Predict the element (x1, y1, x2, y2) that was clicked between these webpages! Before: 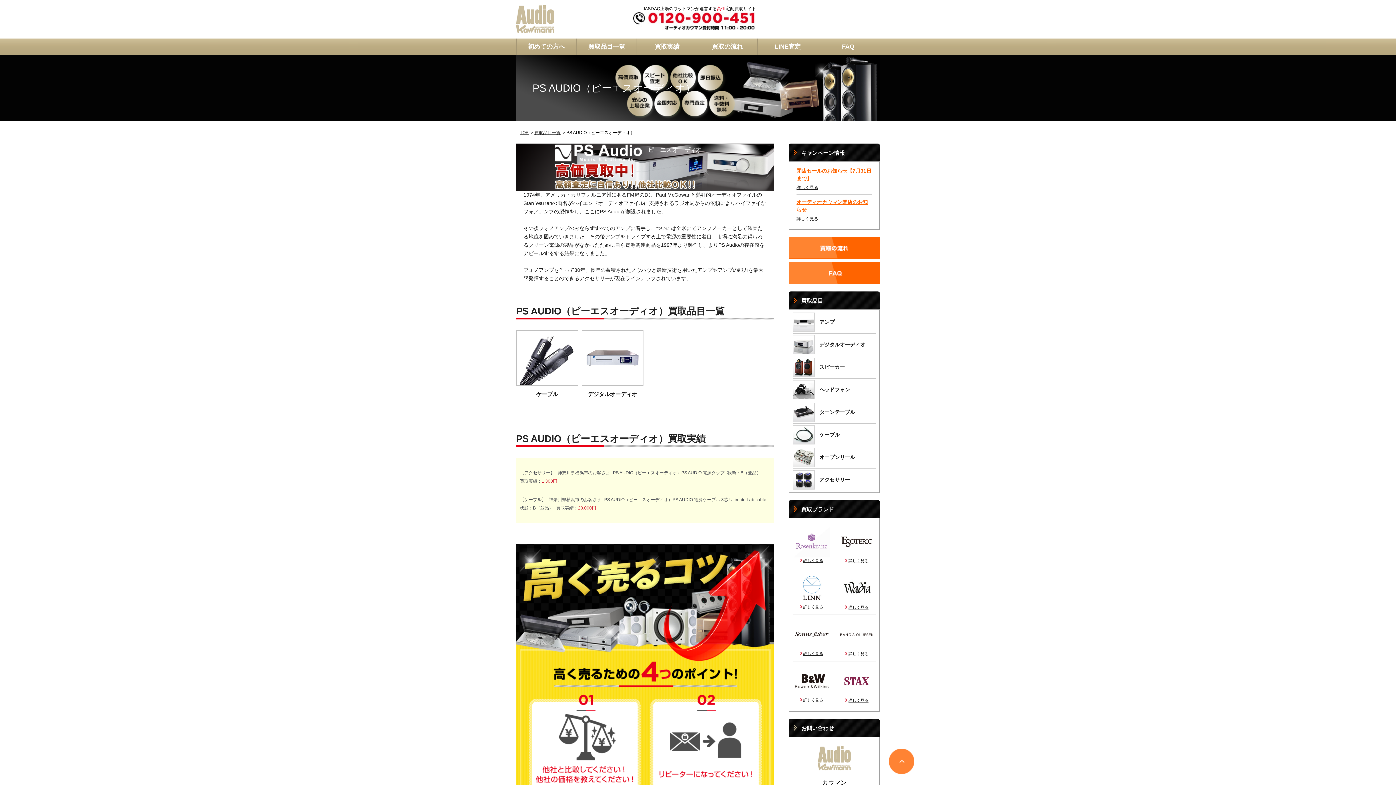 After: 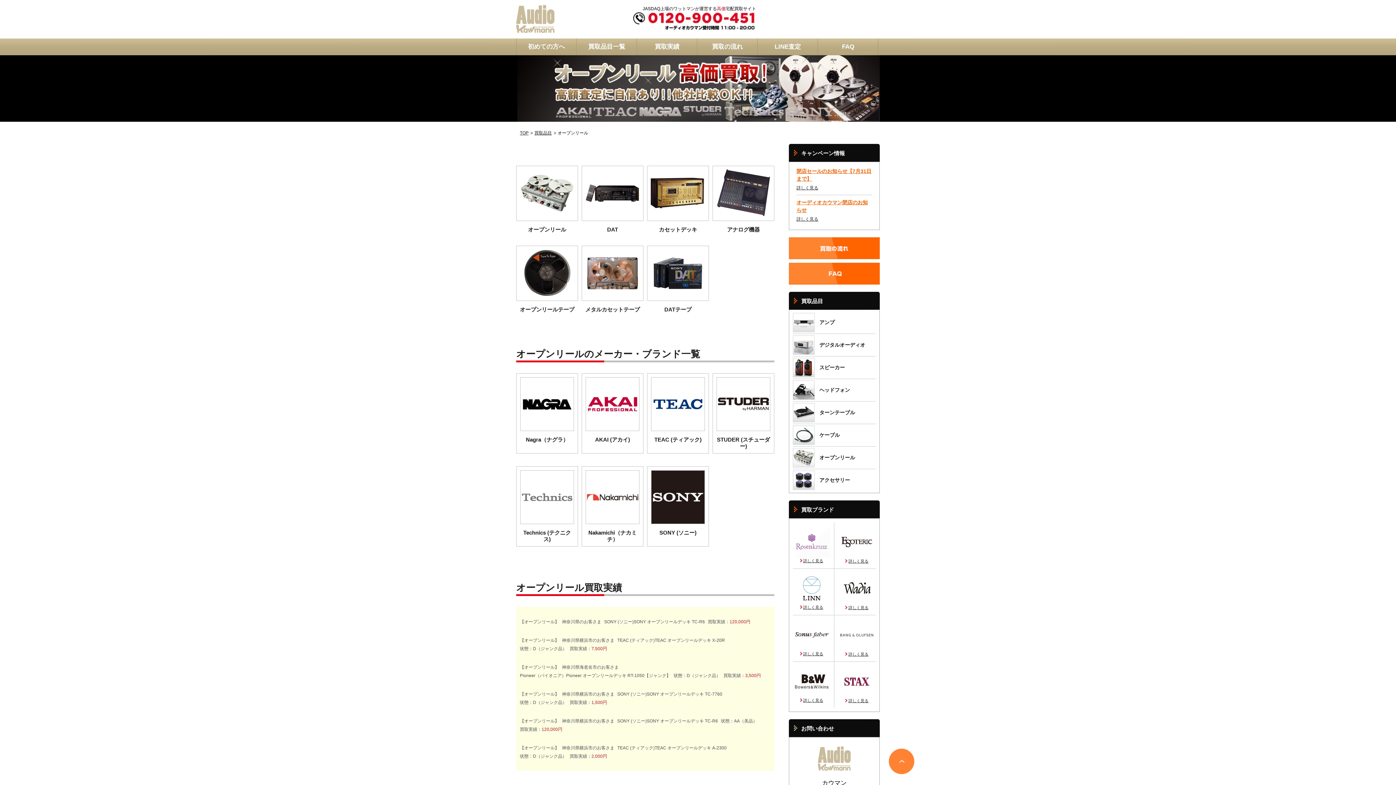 Action: label: 	オープンリール bbox: (793, 448, 876, 467)